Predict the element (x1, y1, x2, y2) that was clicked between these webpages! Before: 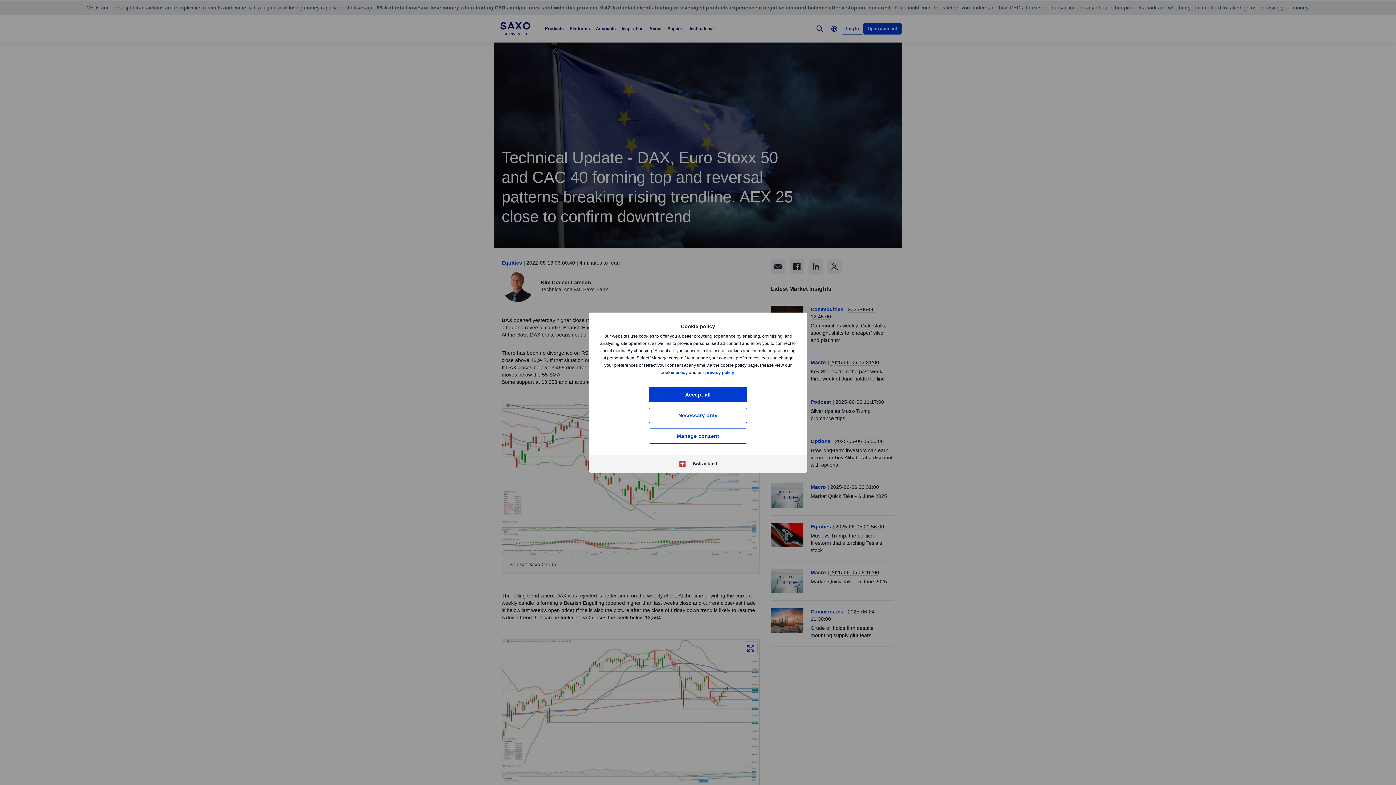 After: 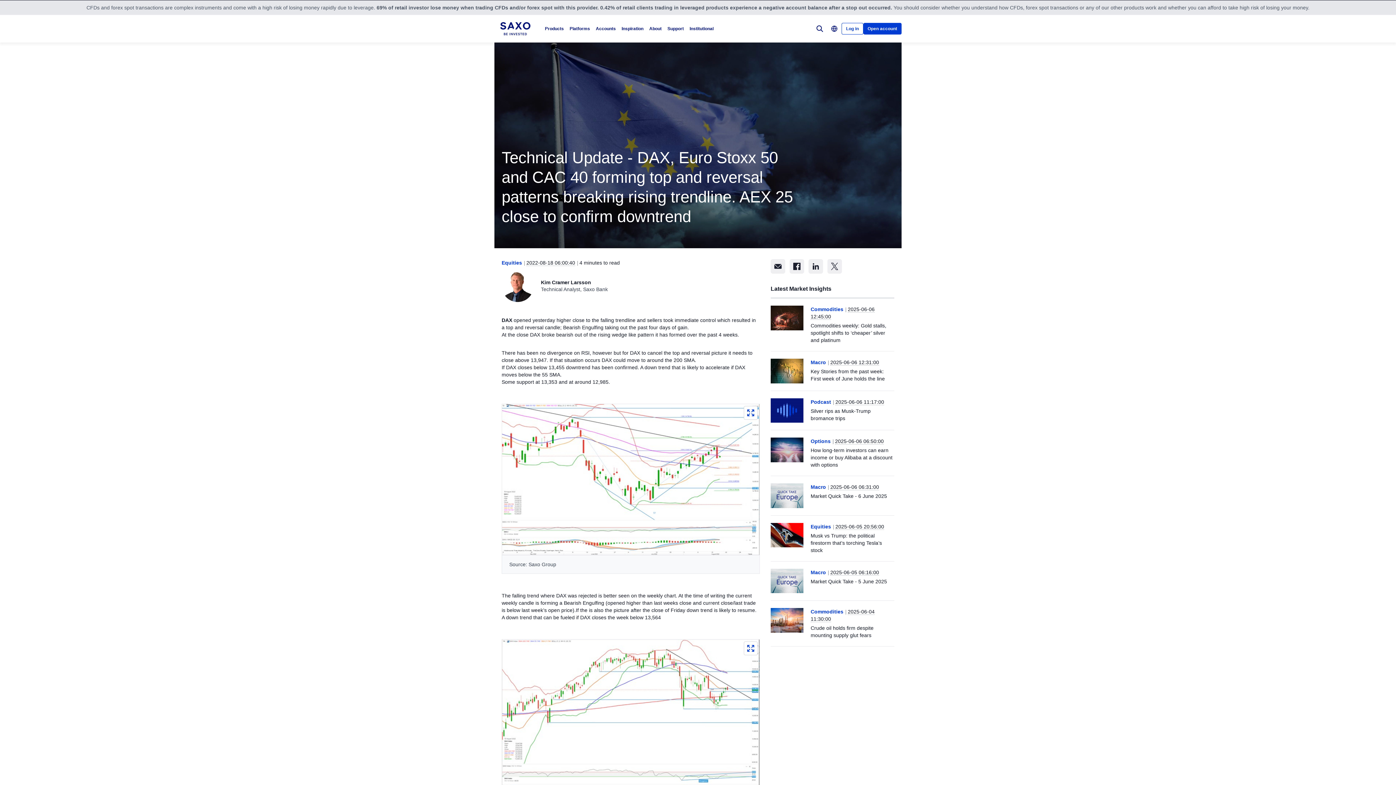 Action: label: Accept all bbox: (649, 387, 747, 402)